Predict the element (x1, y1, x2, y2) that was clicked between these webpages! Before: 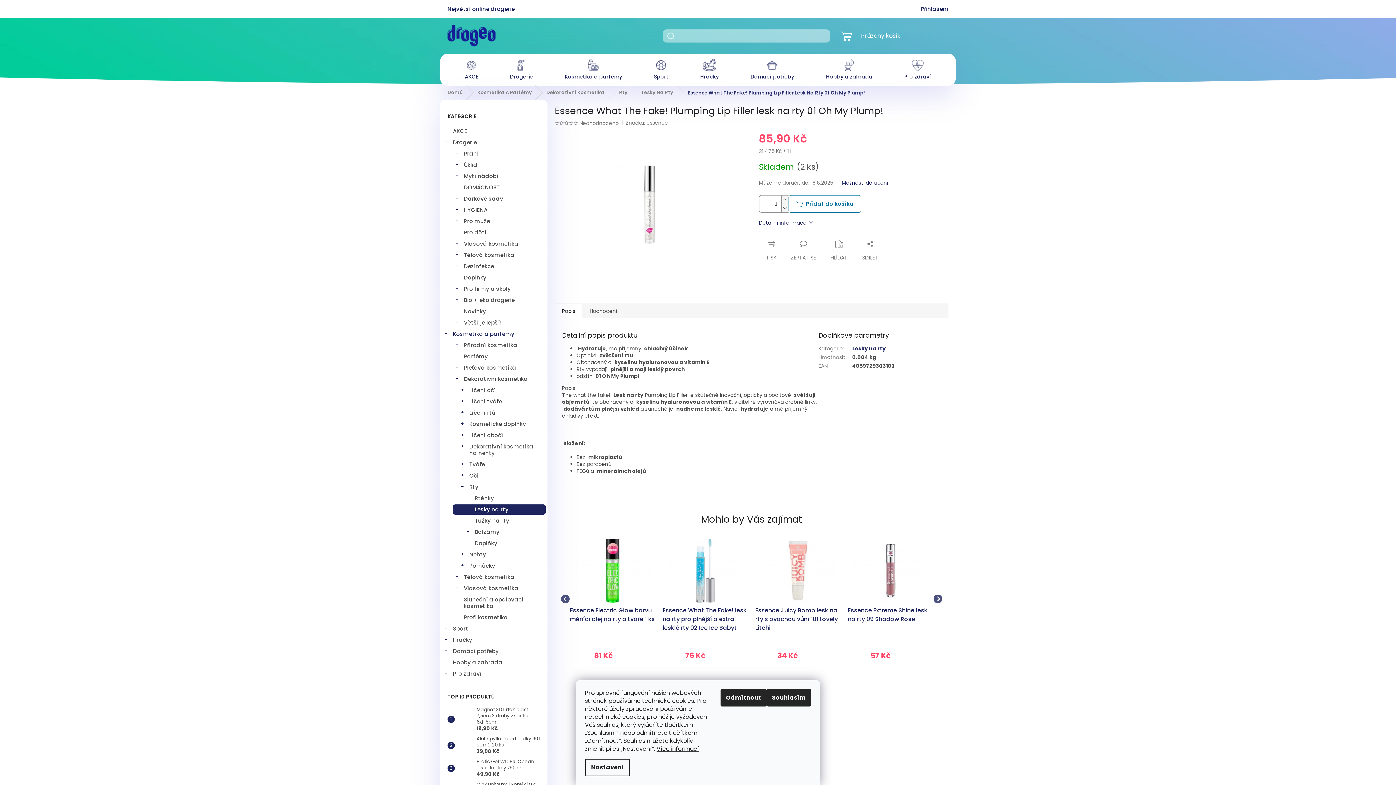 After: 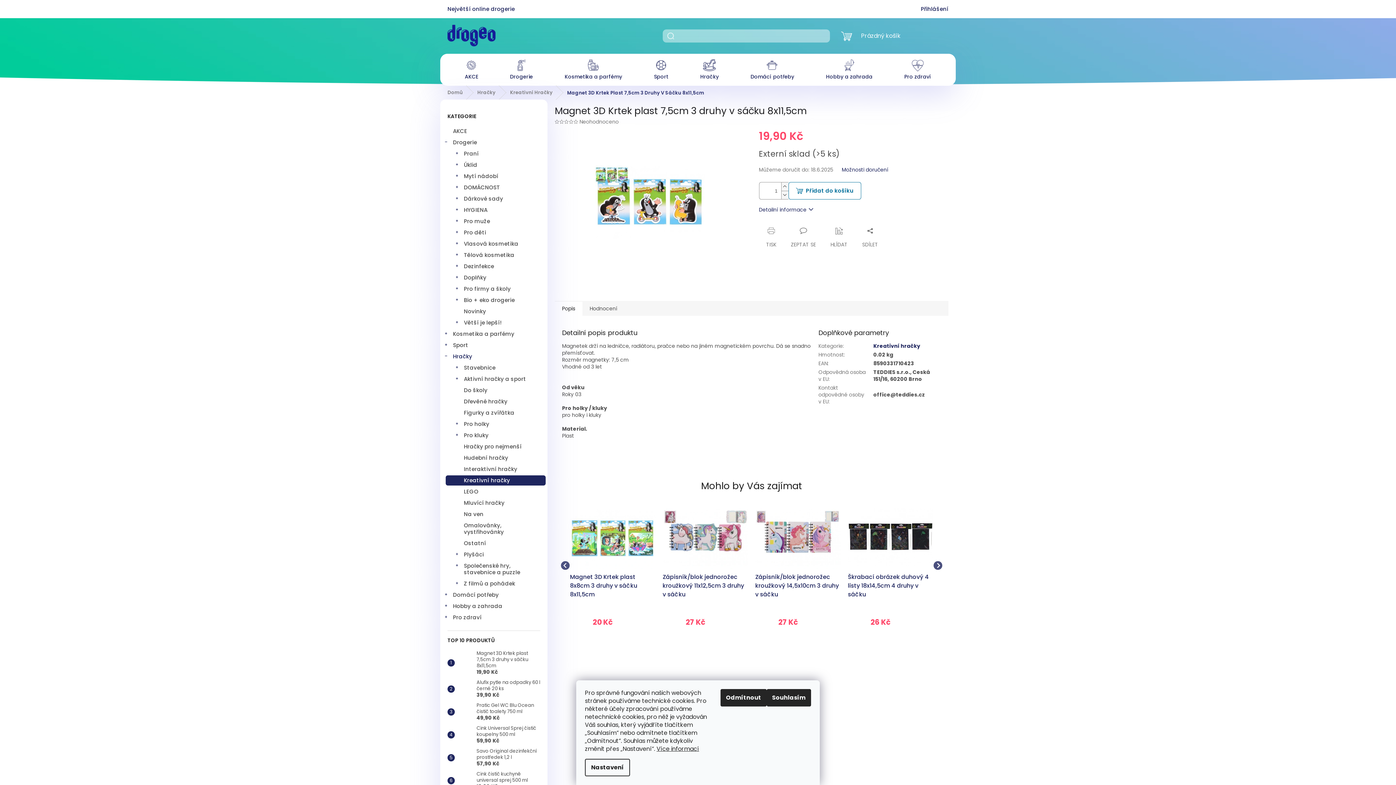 Action: bbox: (454, 712, 473, 726)